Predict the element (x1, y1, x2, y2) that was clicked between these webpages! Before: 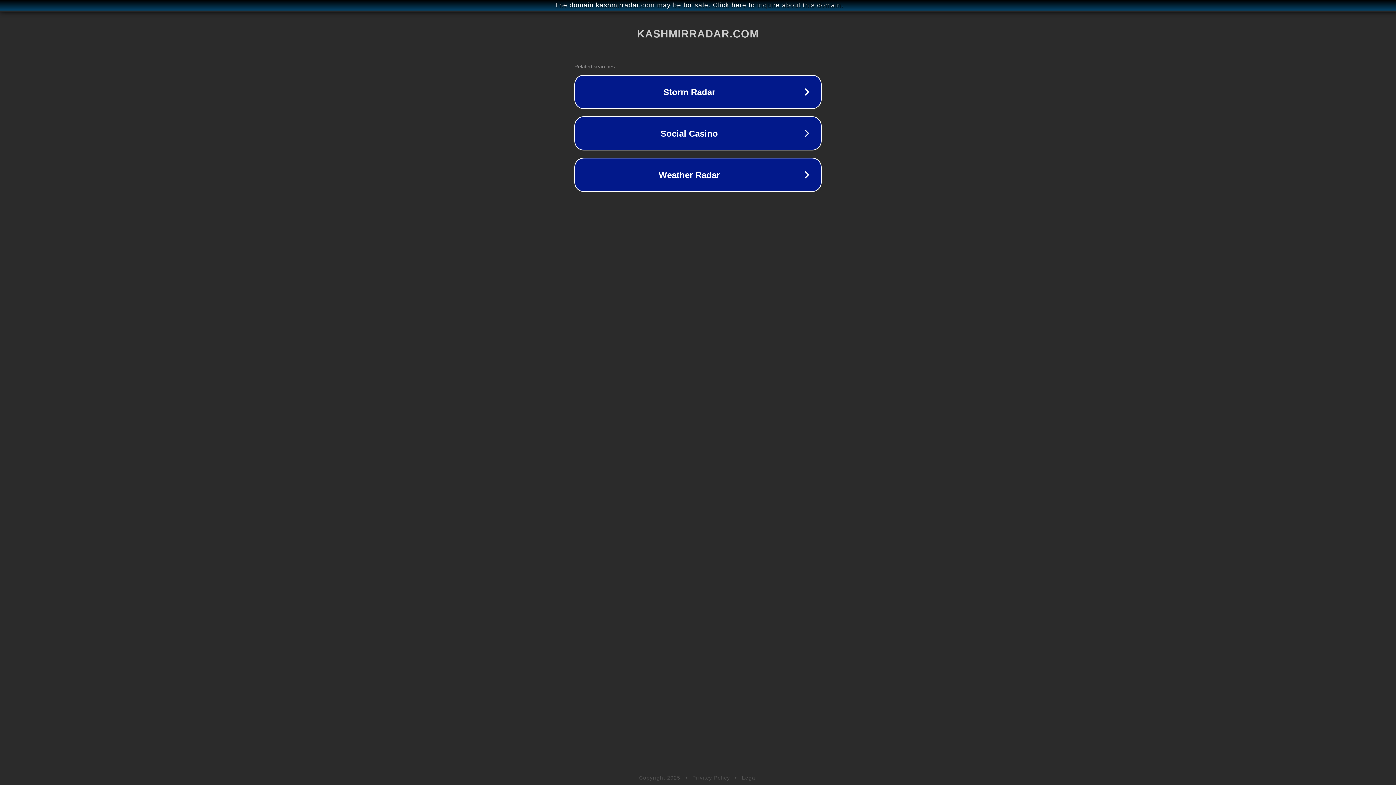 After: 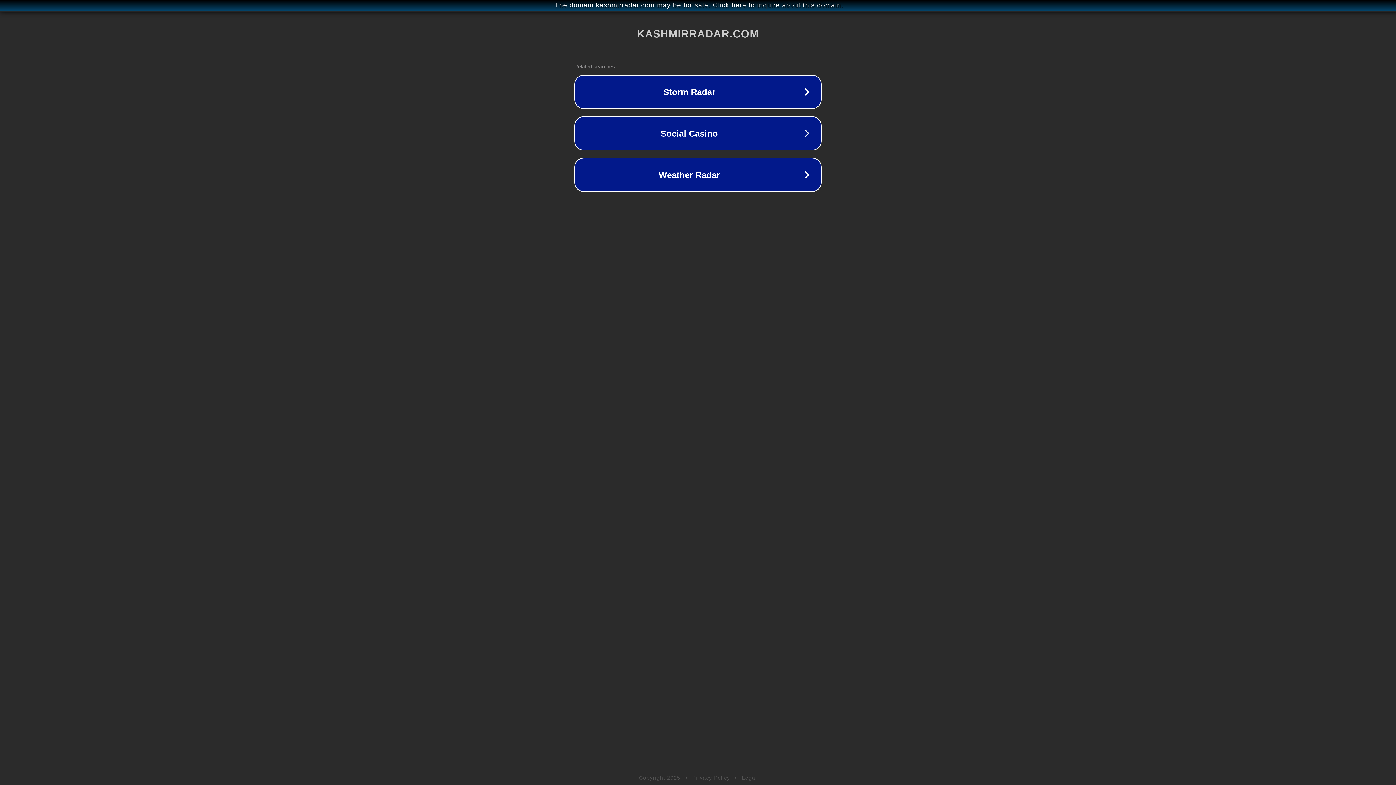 Action: bbox: (692, 775, 730, 781) label: Privacy Policy